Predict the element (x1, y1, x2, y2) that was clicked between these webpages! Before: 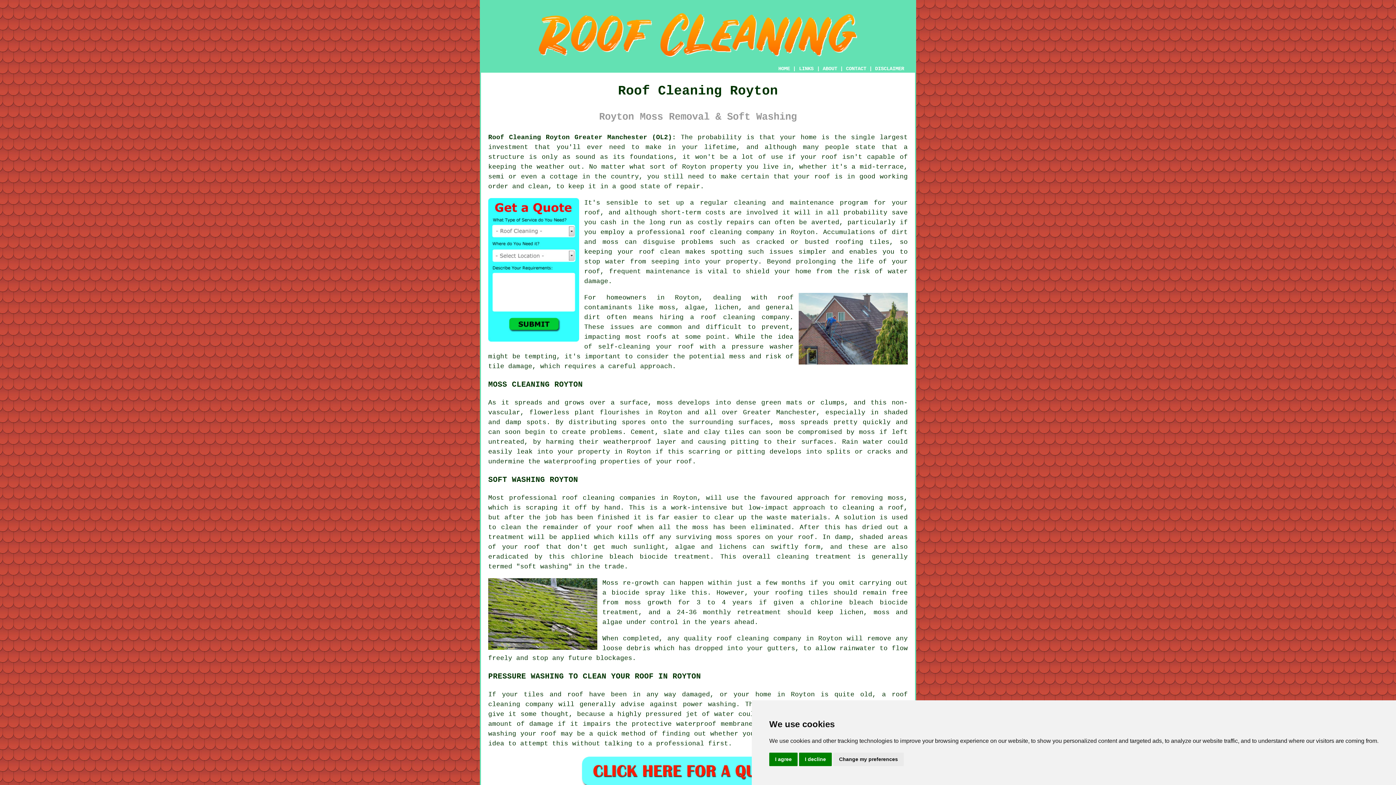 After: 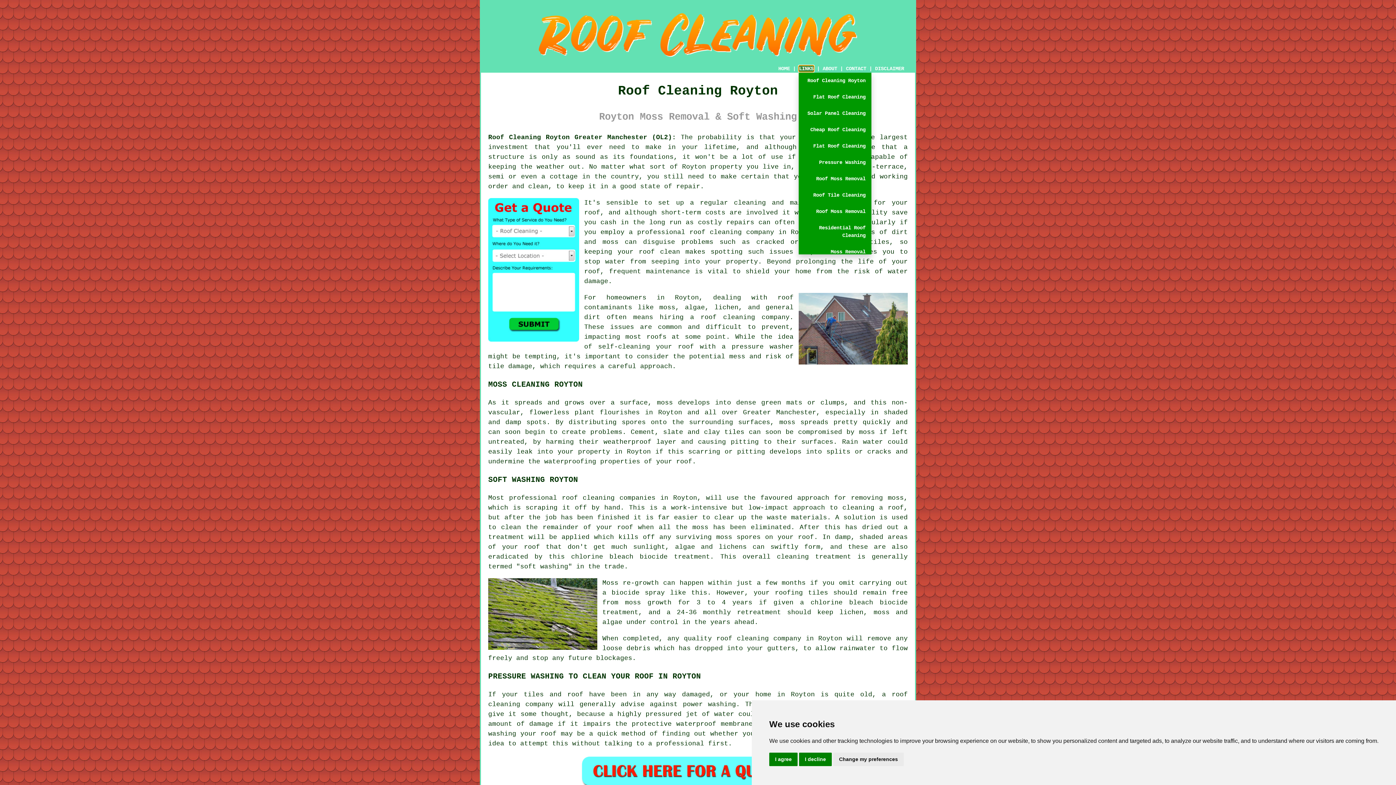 Action: bbox: (798, 65, 814, 72) label: LINKS